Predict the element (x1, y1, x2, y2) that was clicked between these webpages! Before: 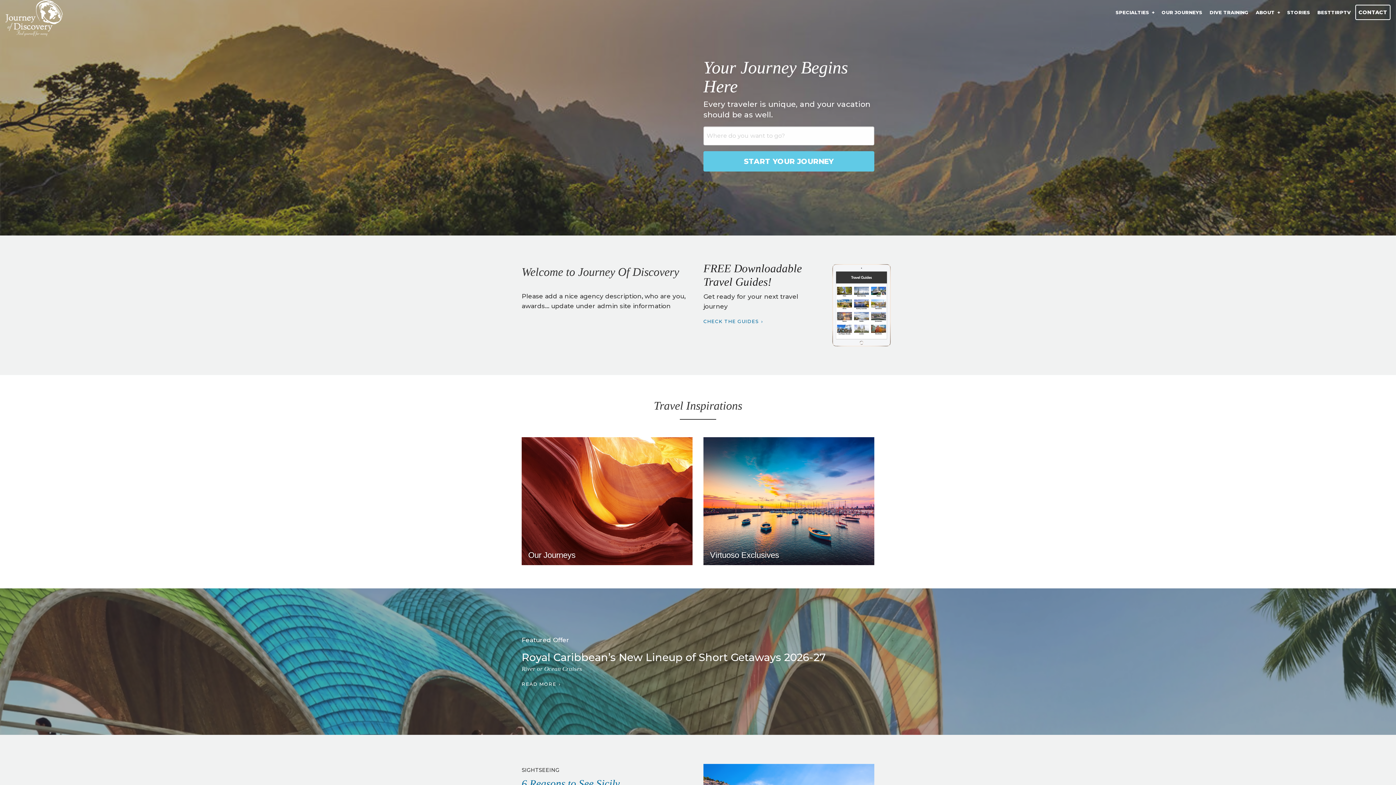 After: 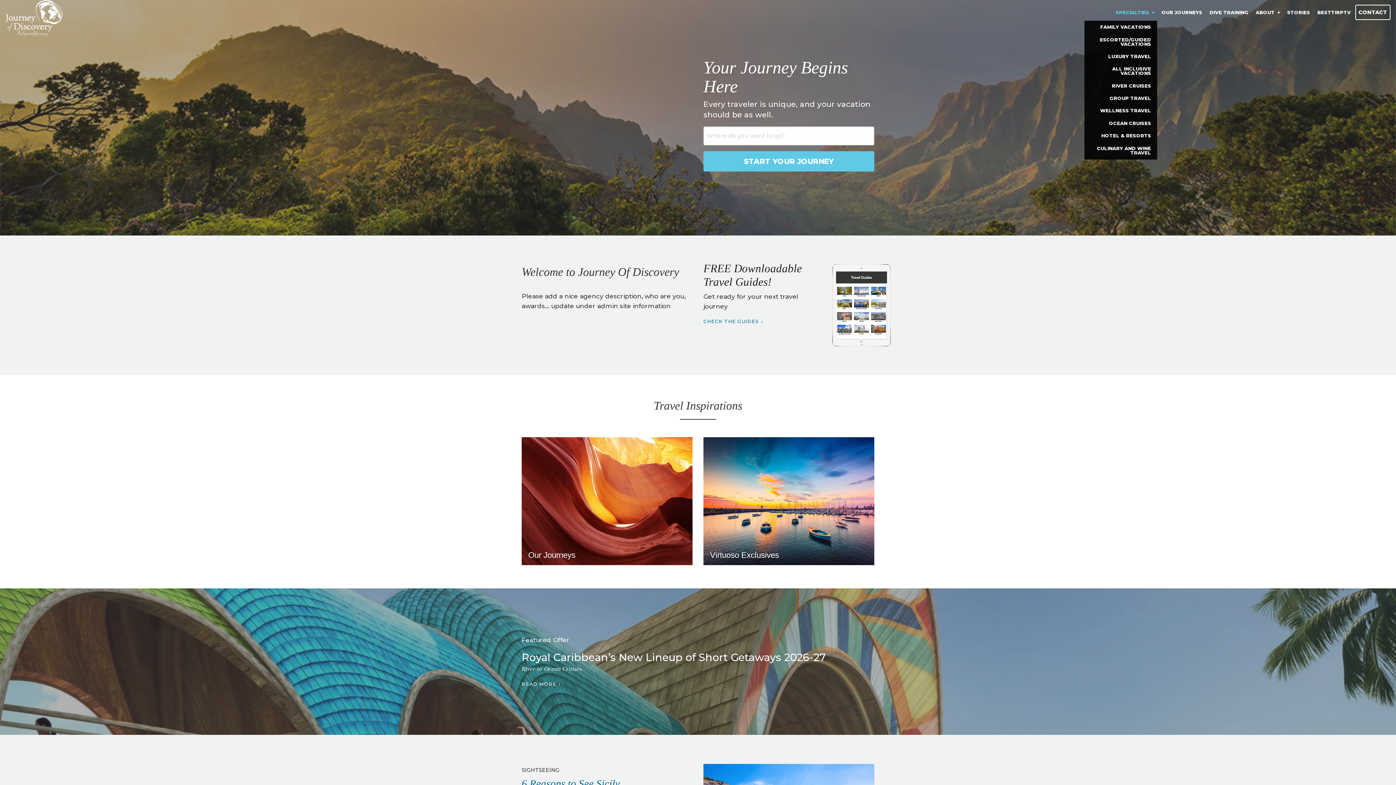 Action: label: SPECIALTIES bbox: (1113, 0, 1157, 25)